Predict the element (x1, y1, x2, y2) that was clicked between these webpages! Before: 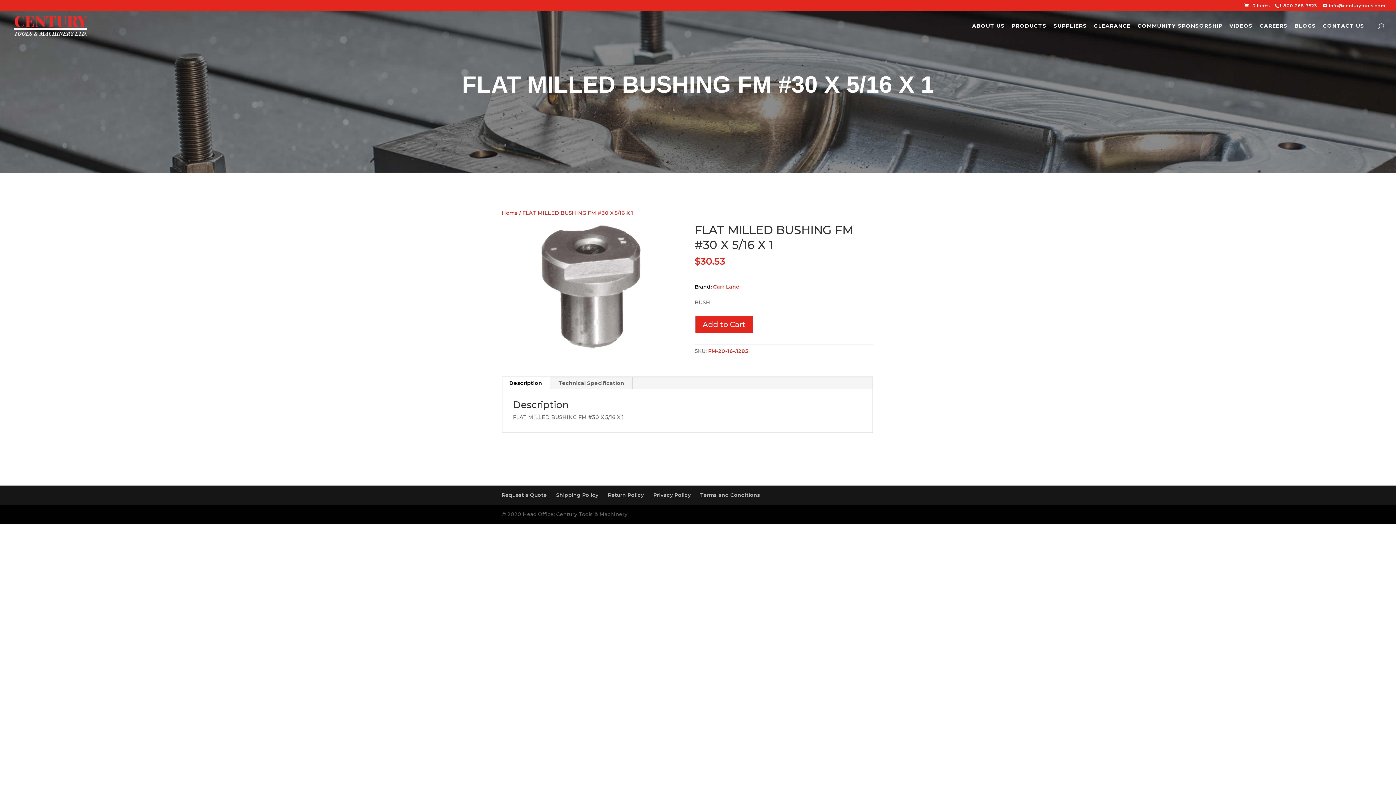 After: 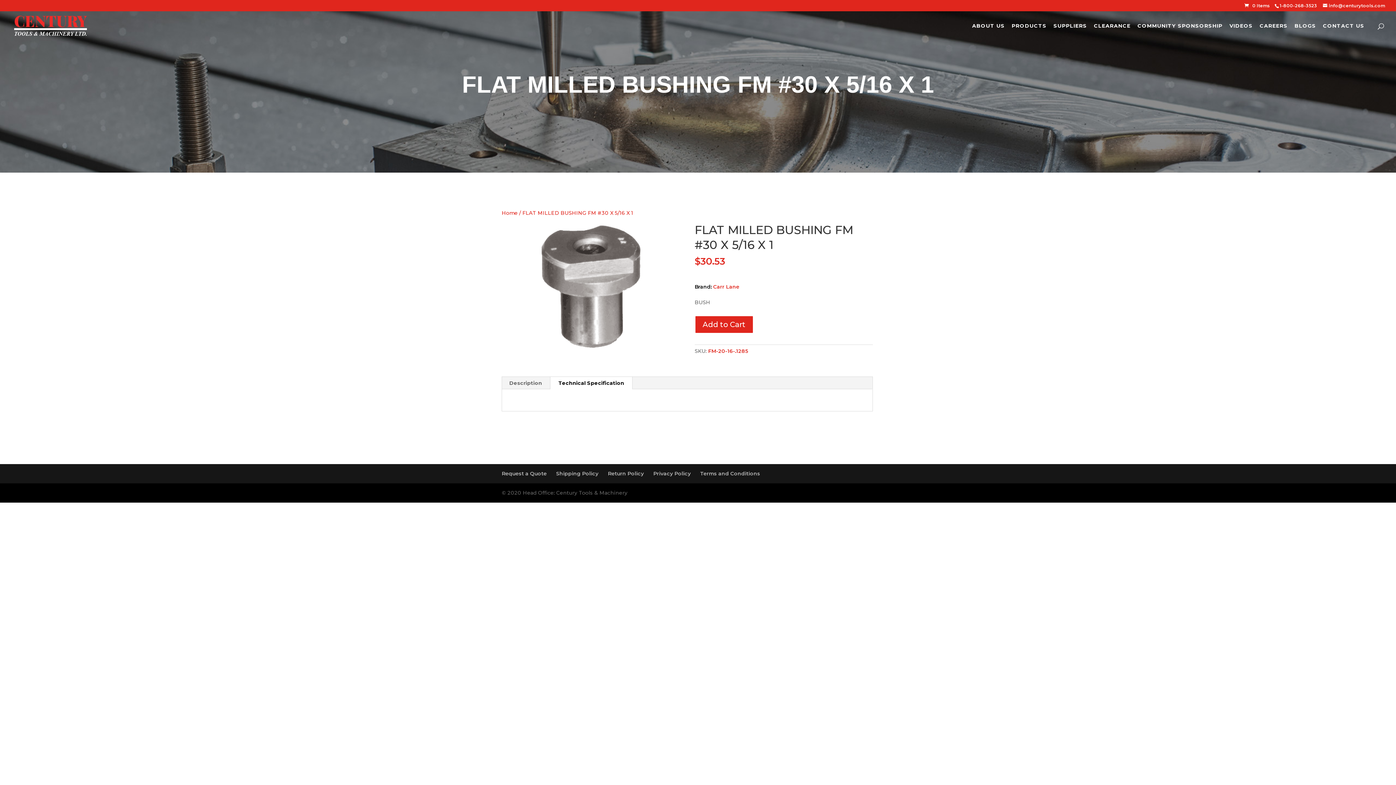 Action: bbox: (550, 377, 632, 389) label: Technical Specification